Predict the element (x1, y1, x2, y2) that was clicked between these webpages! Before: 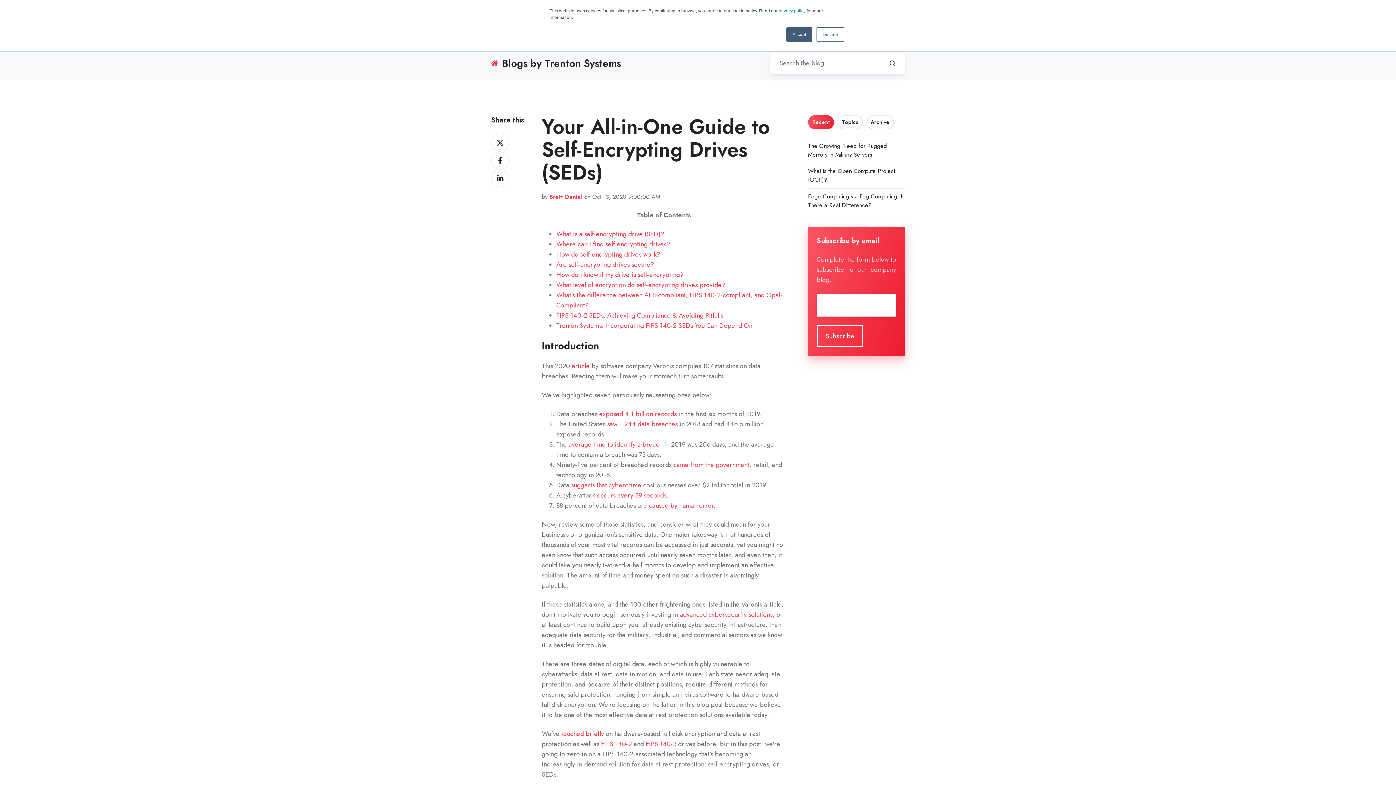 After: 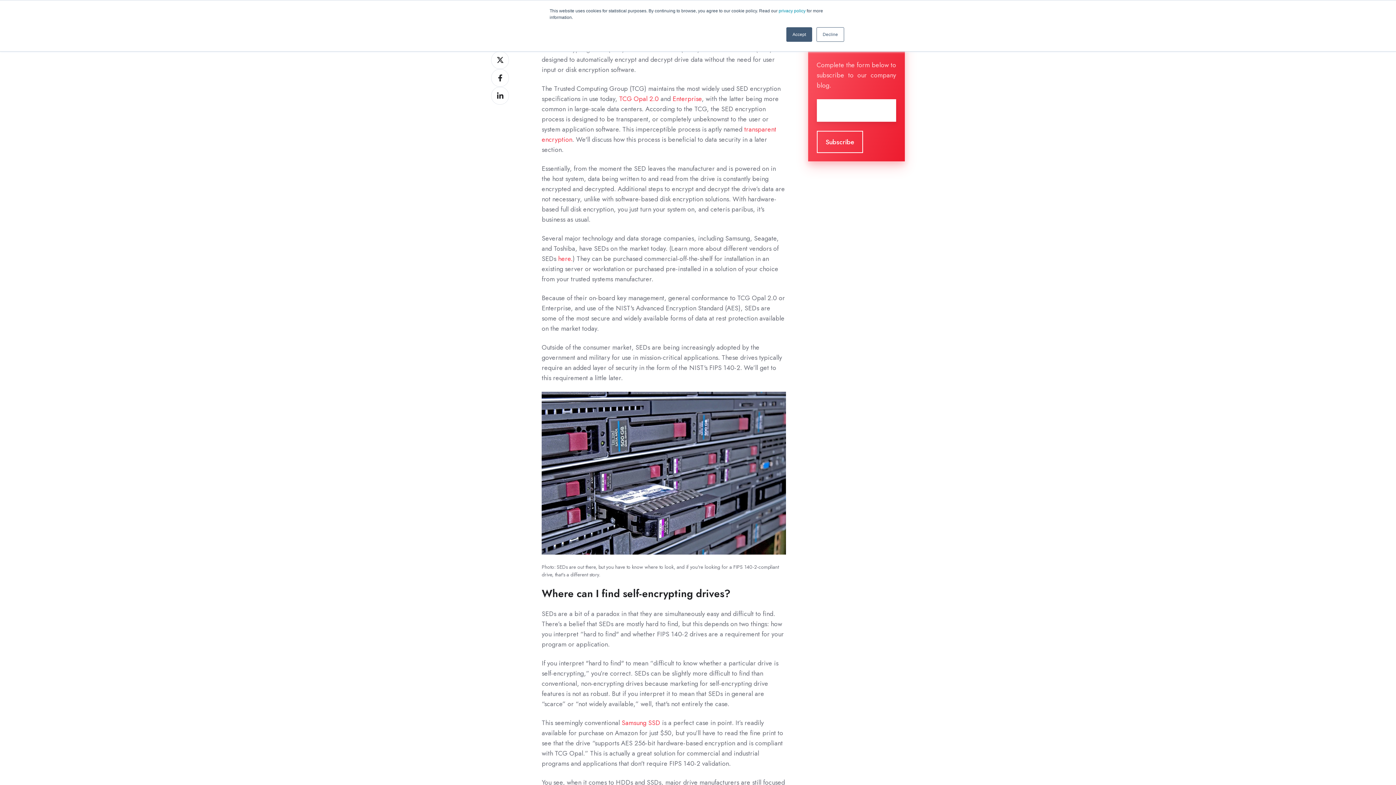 Action: bbox: (556, 229, 664, 238) label: What is a self-encrypting drive (SED)?